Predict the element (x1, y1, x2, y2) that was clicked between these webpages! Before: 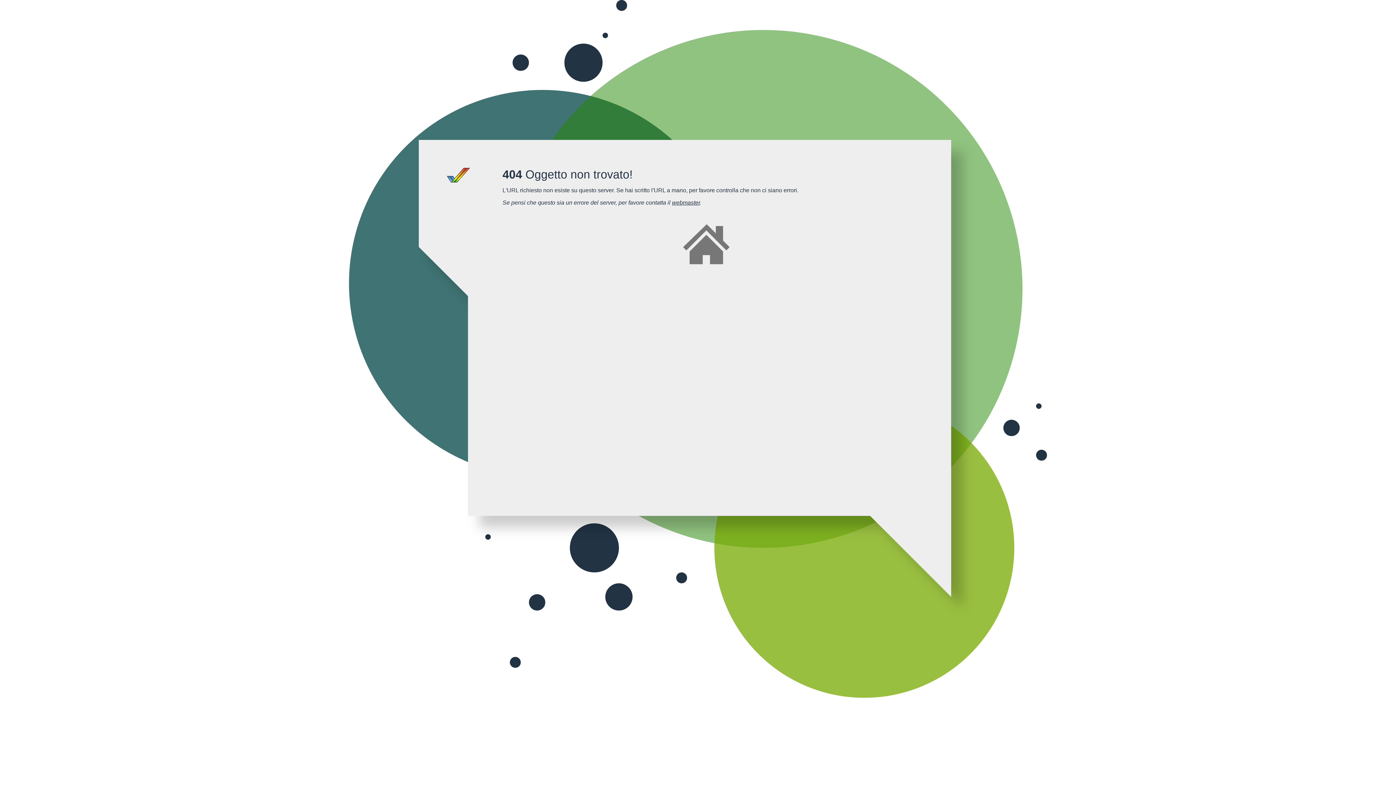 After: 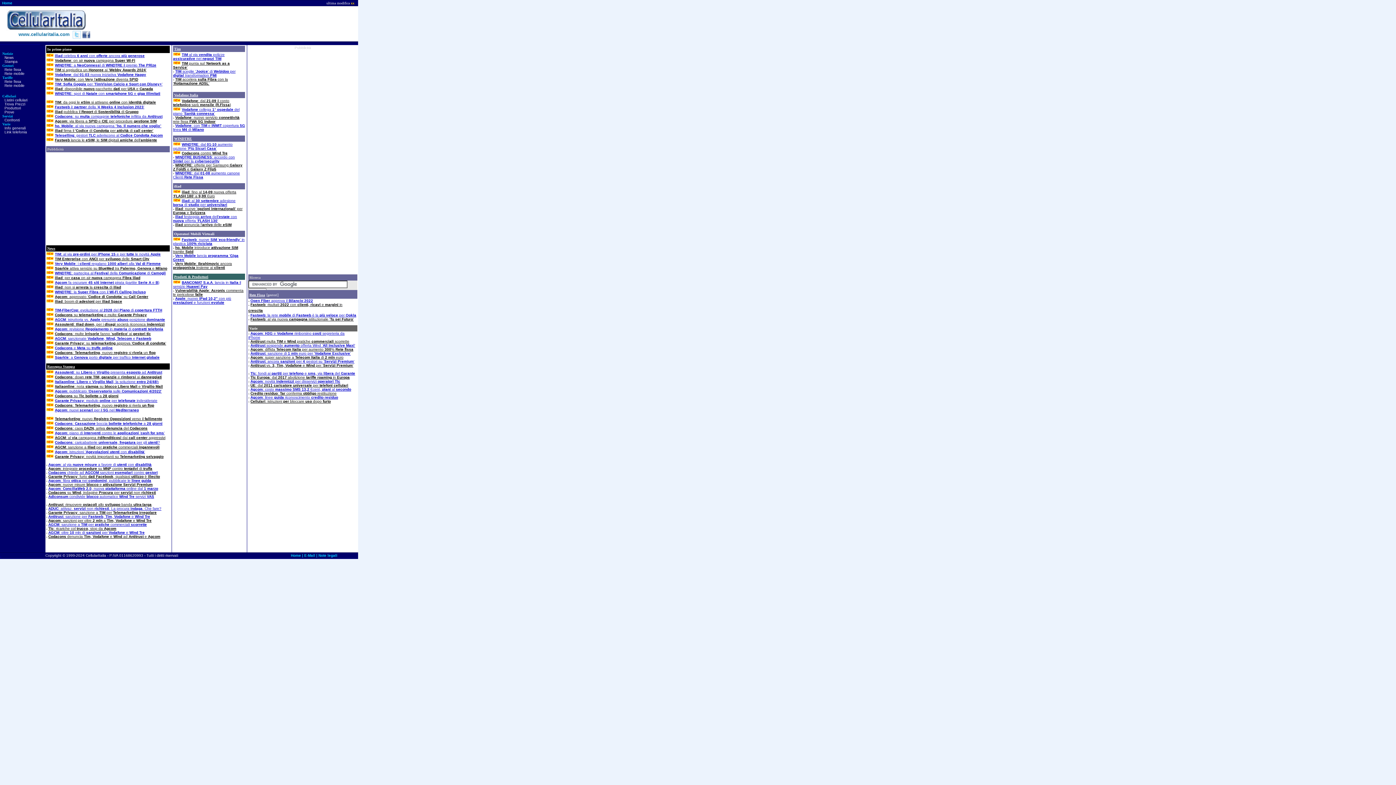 Action: bbox: (502, 224, 910, 264)